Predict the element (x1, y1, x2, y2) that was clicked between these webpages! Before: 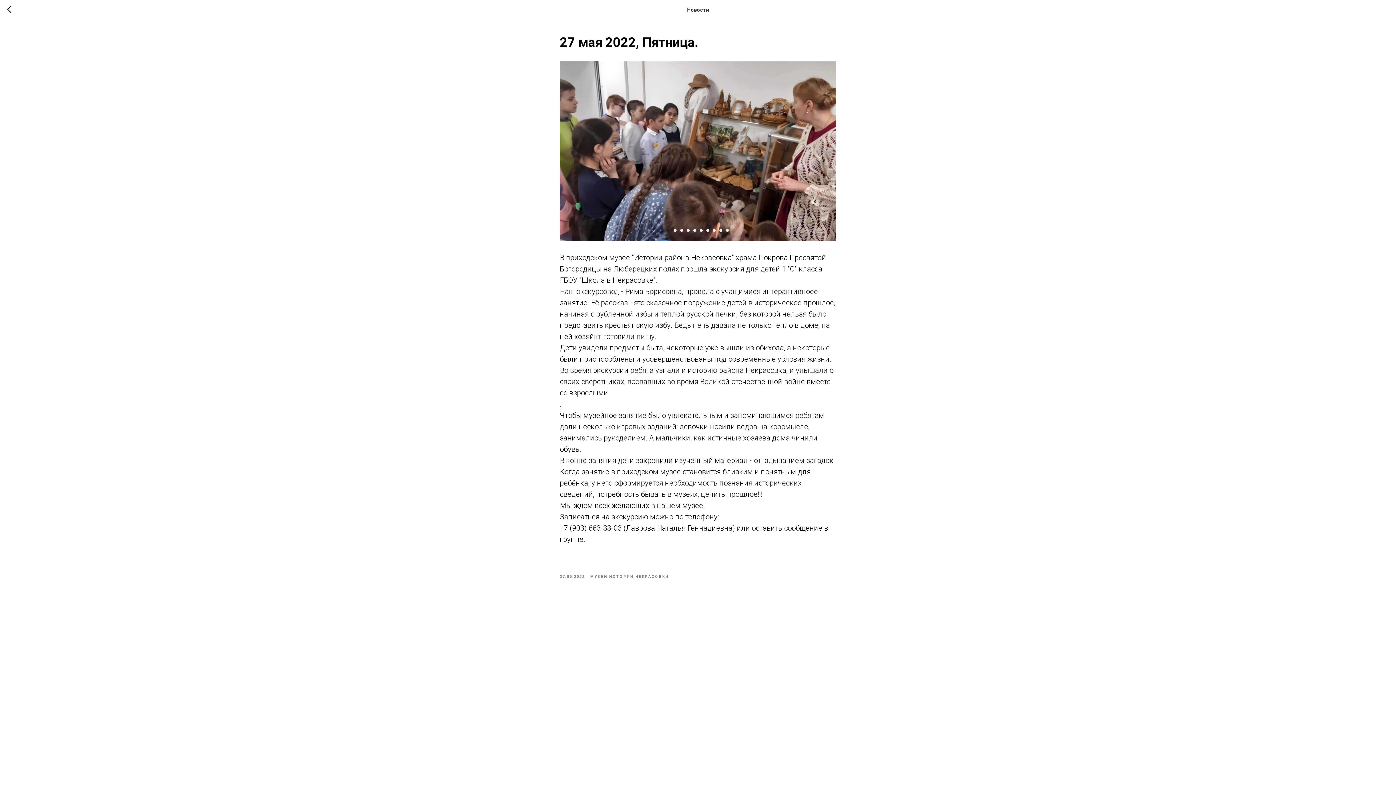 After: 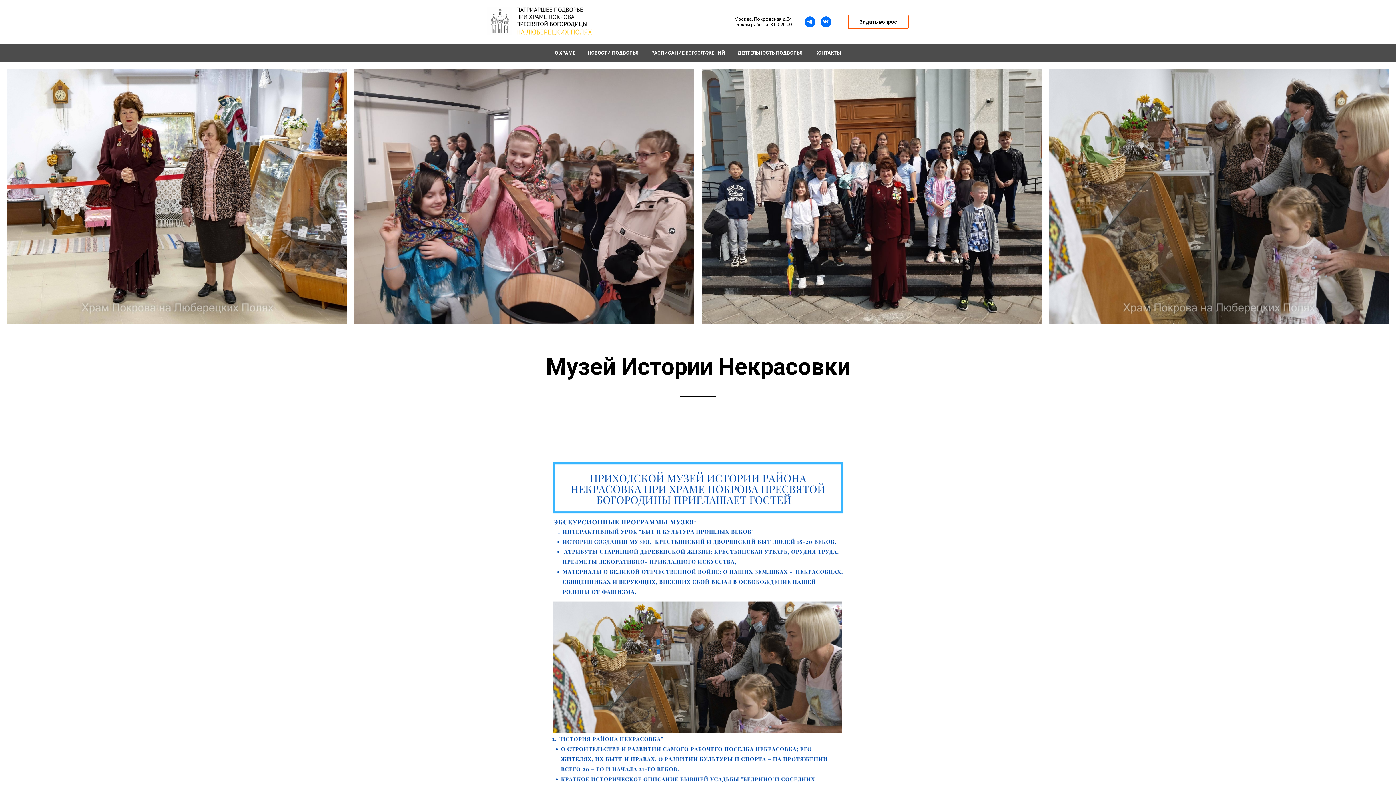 Action: bbox: (590, 573, 669, 579) label: МУЗЕЙ ИСТОРИИ НЕКРАСОВКИ